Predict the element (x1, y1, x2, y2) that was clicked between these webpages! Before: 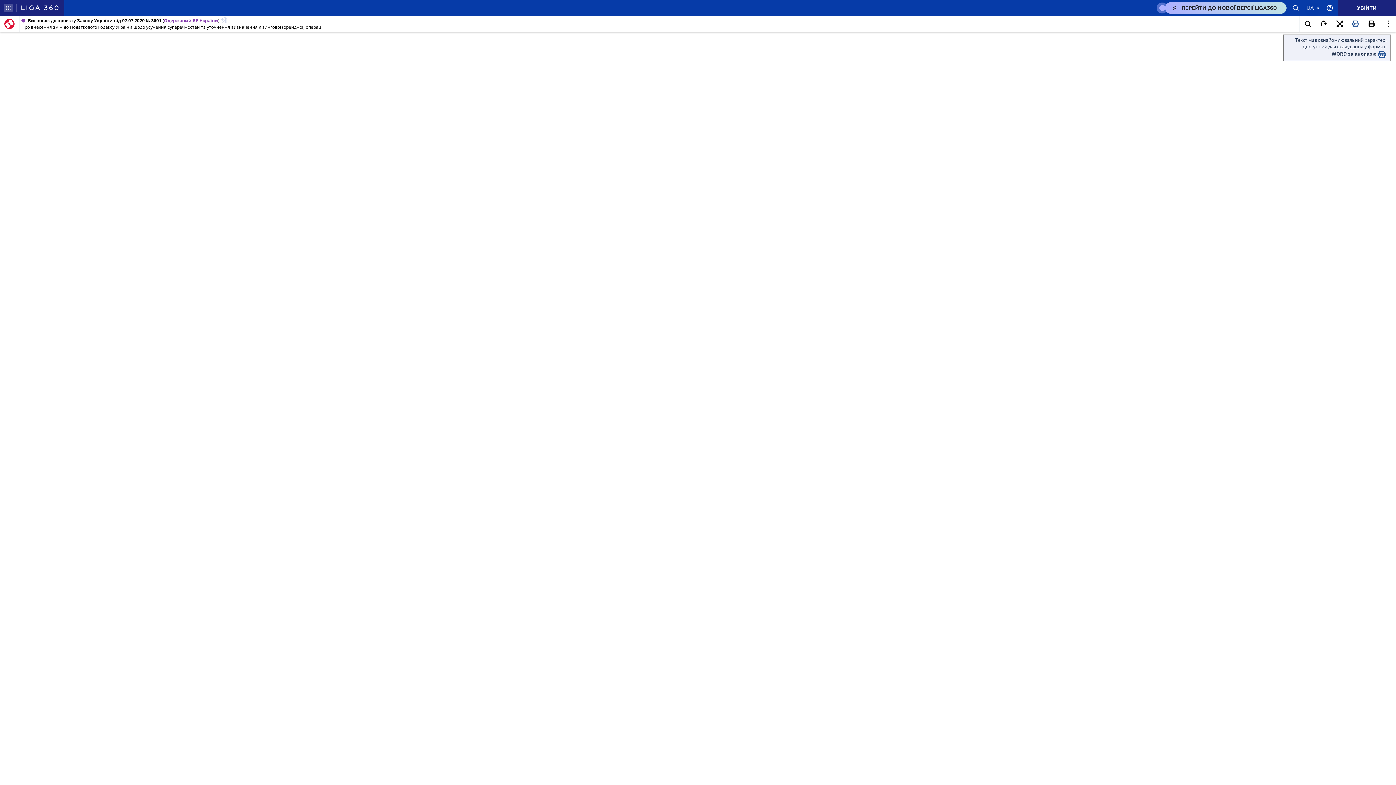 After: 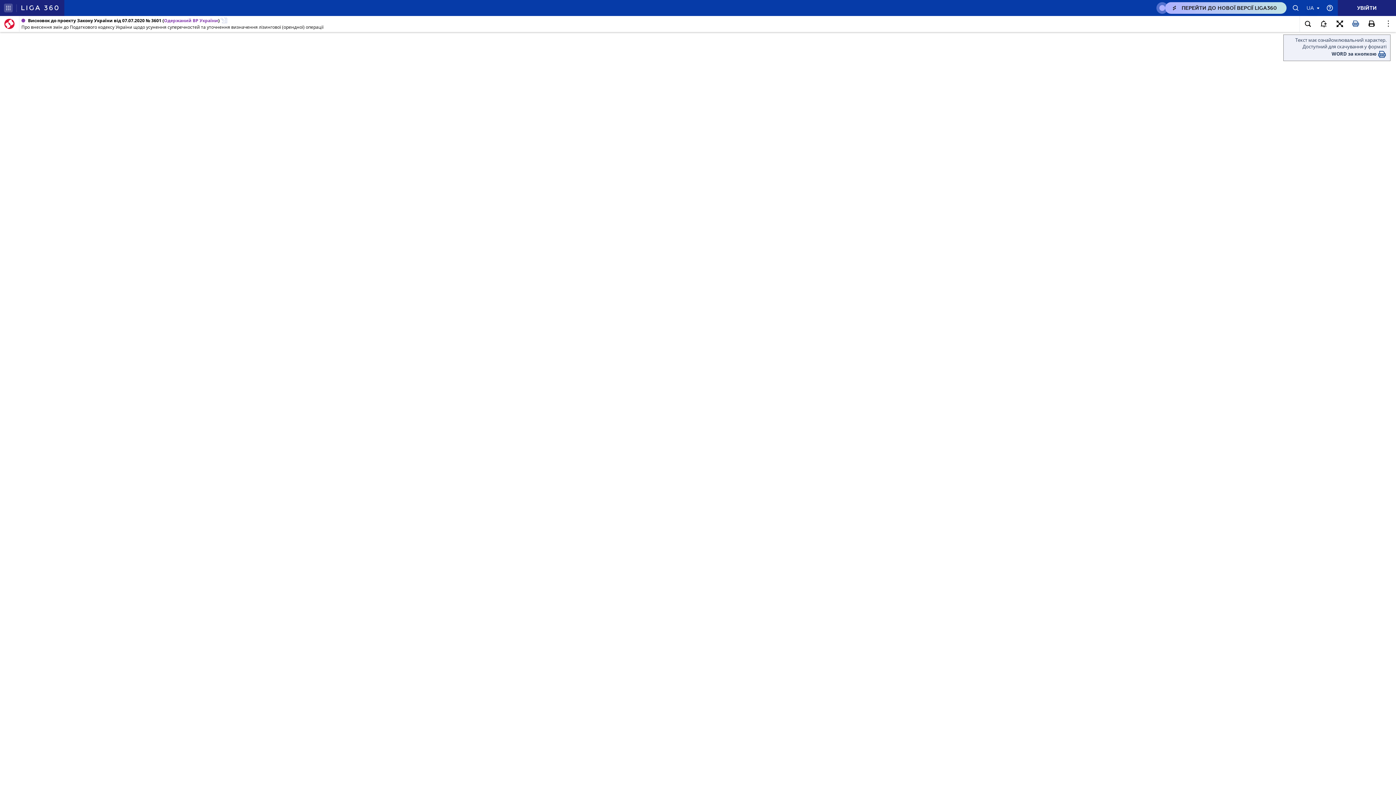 Action: bbox: (21, 0, 58, 16)